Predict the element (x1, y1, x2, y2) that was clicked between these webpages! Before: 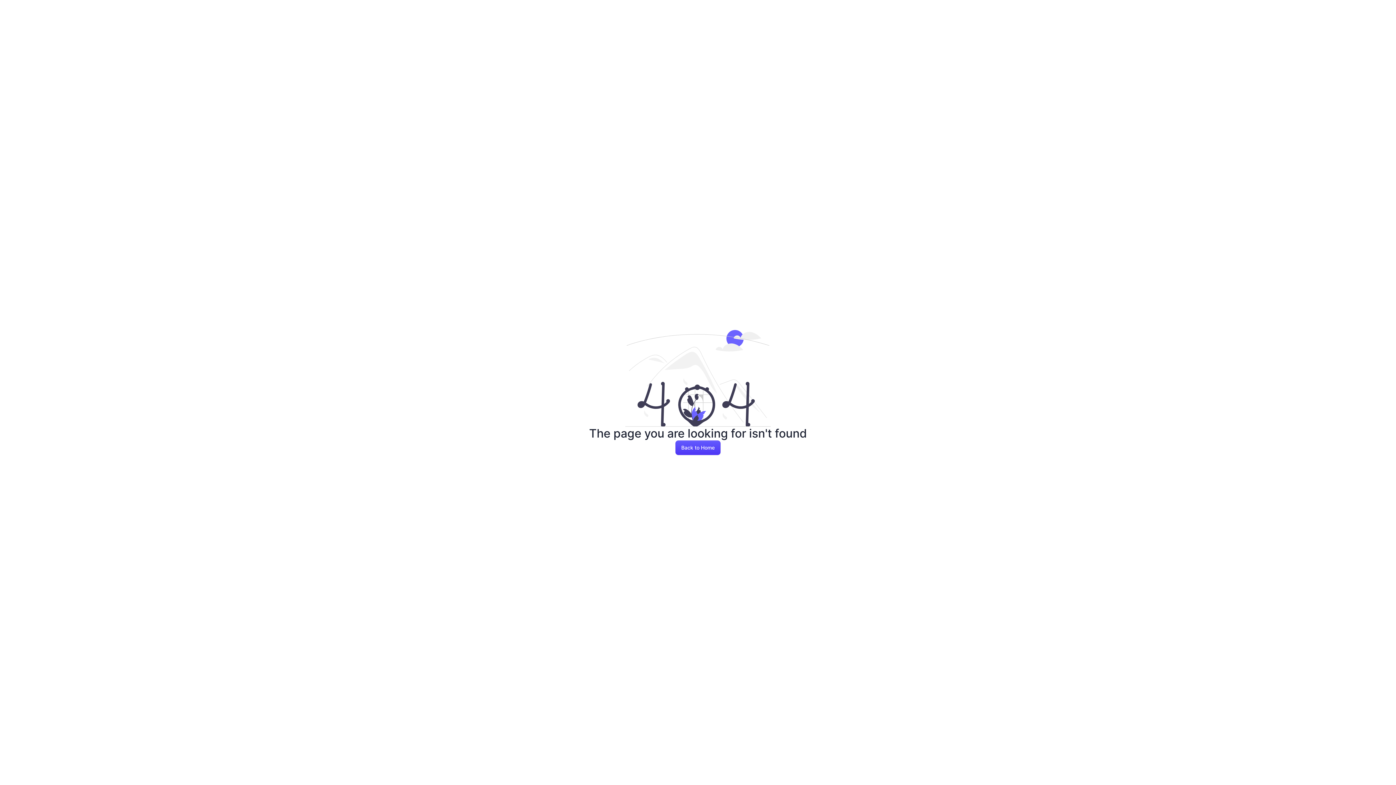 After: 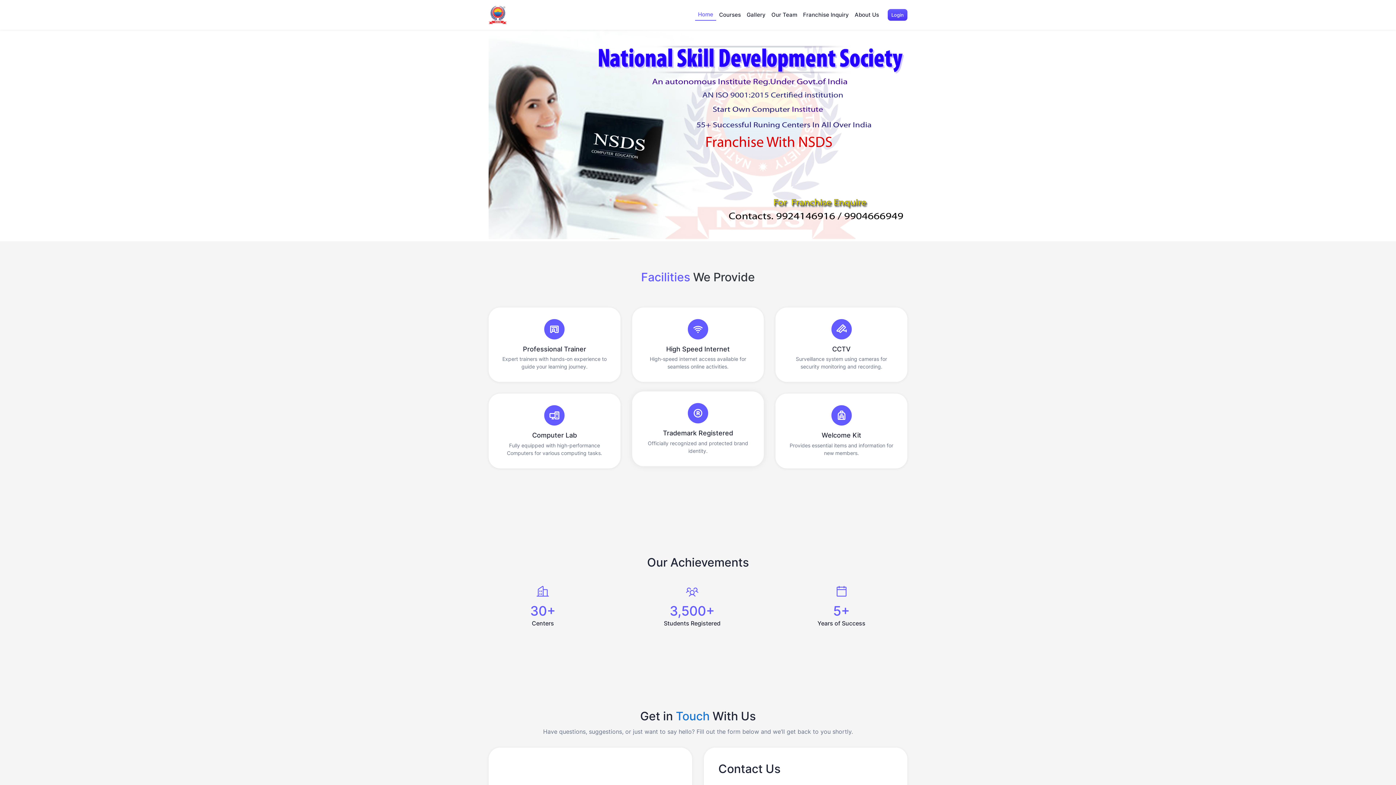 Action: label: Back to Home bbox: (675, 440, 720, 455)